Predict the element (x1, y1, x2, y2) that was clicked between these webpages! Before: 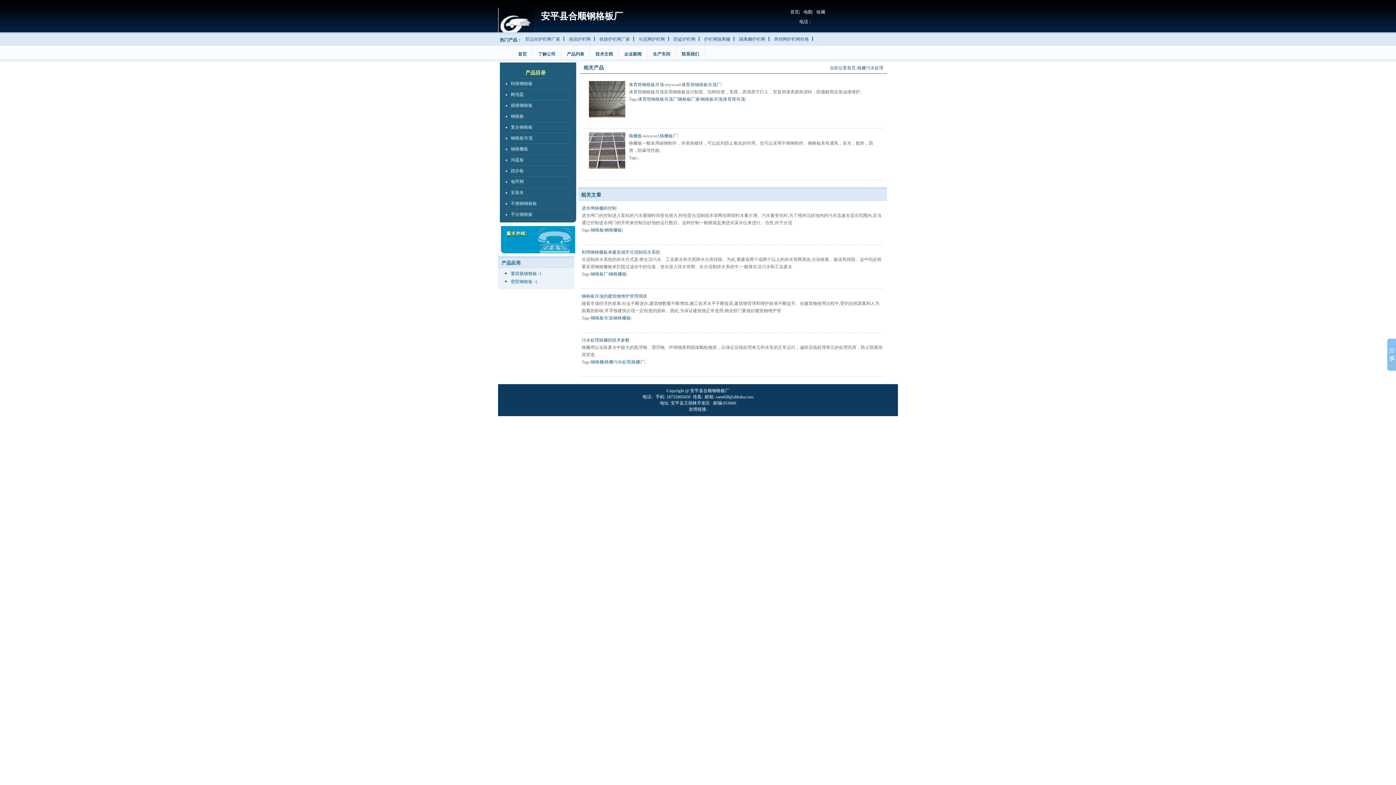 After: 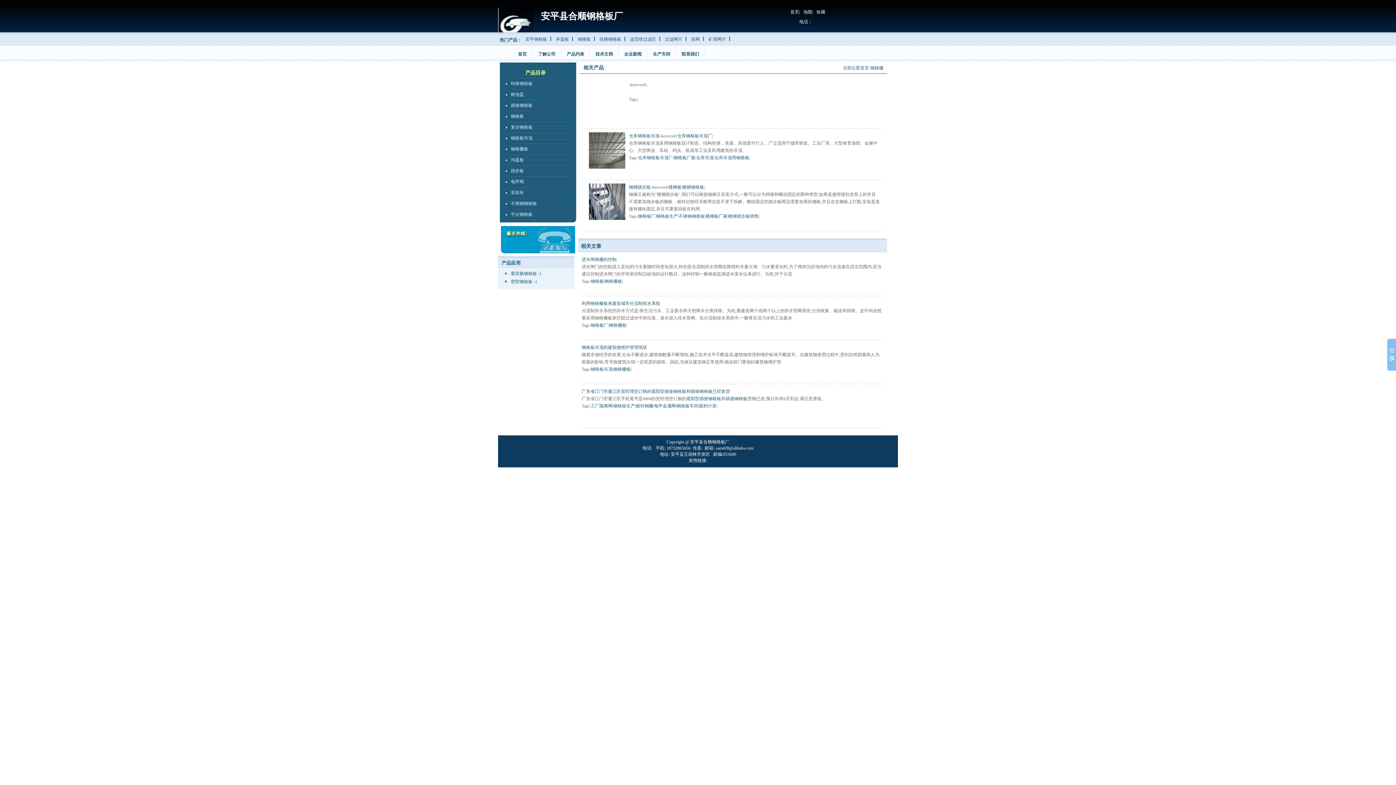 Action: bbox: (590, 359, 604, 364) label: 钢格栅